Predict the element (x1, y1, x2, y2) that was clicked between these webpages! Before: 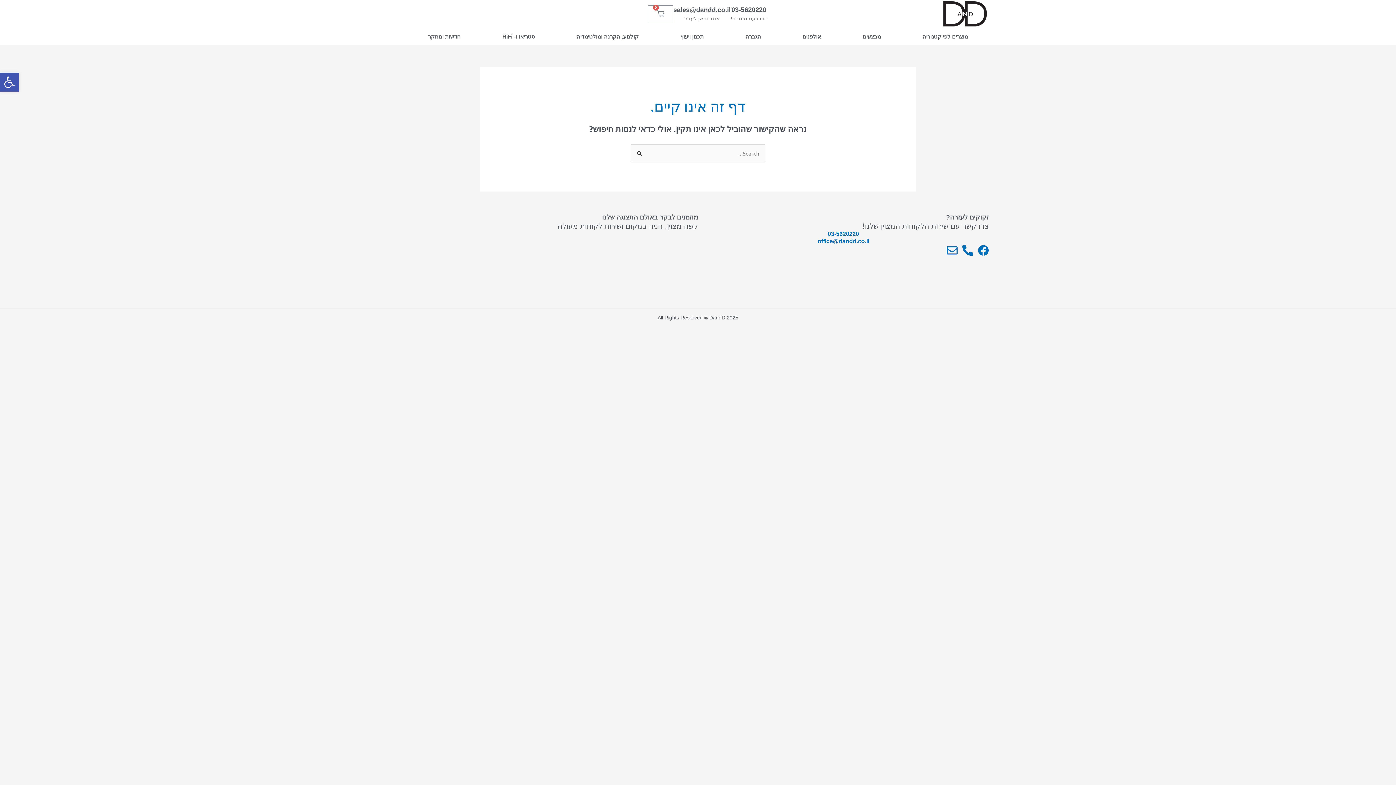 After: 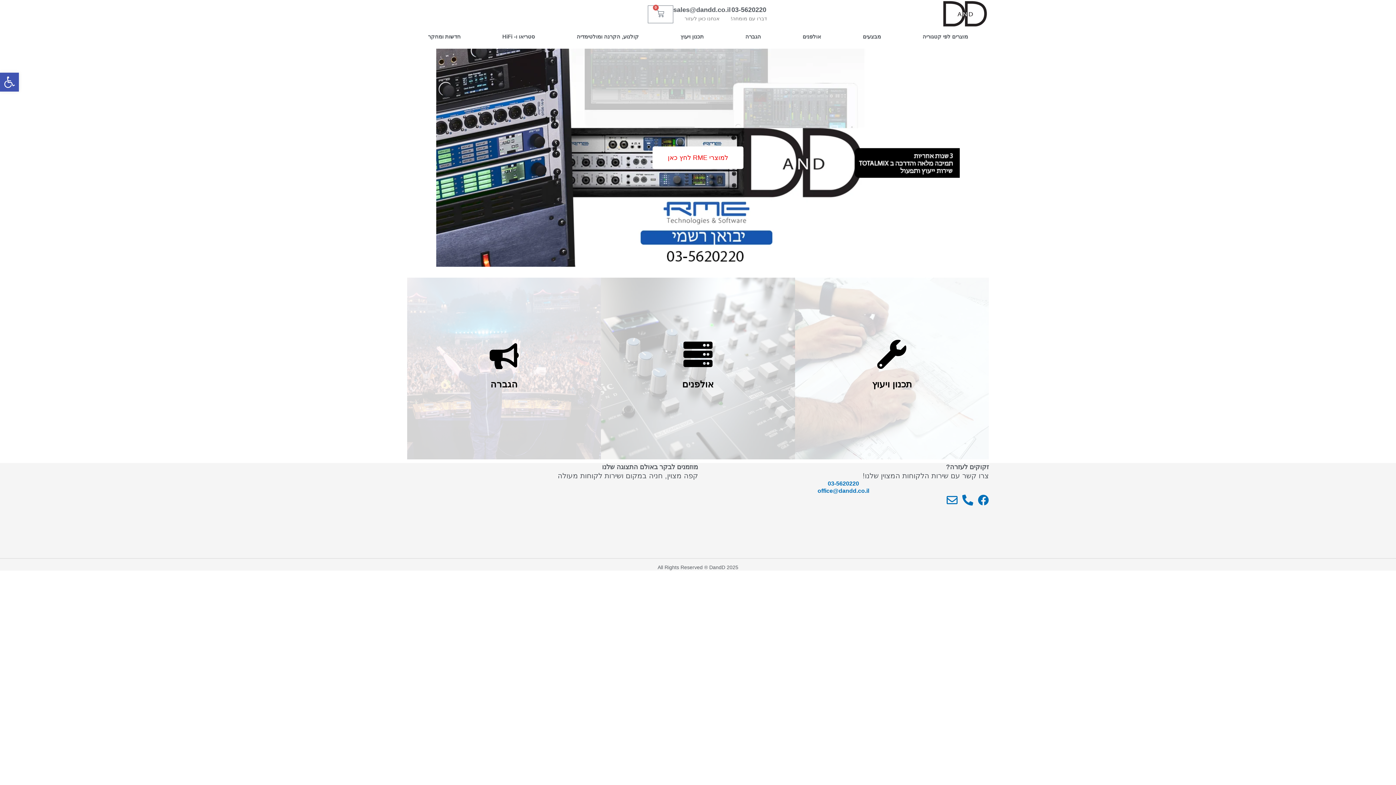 Action: bbox: (941, 0, 989, 28)